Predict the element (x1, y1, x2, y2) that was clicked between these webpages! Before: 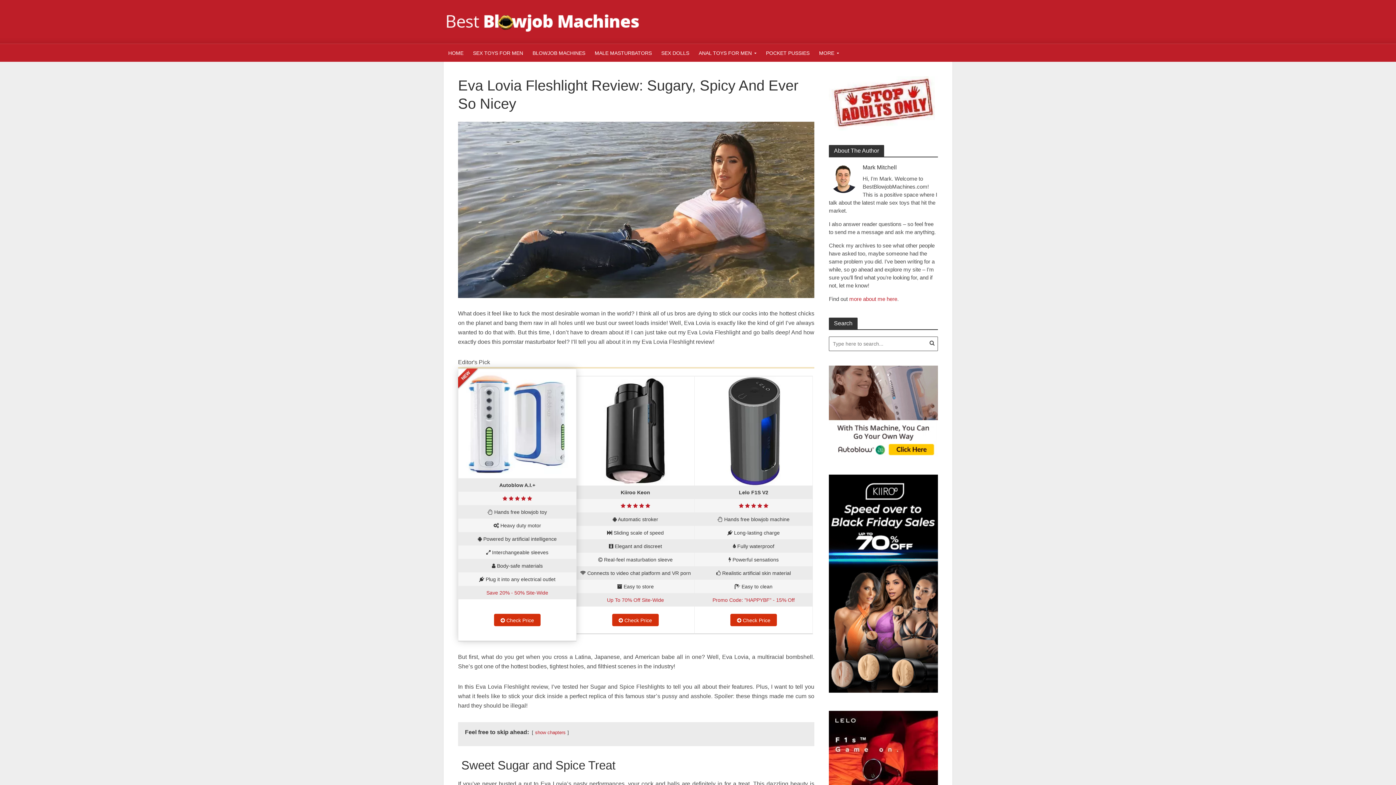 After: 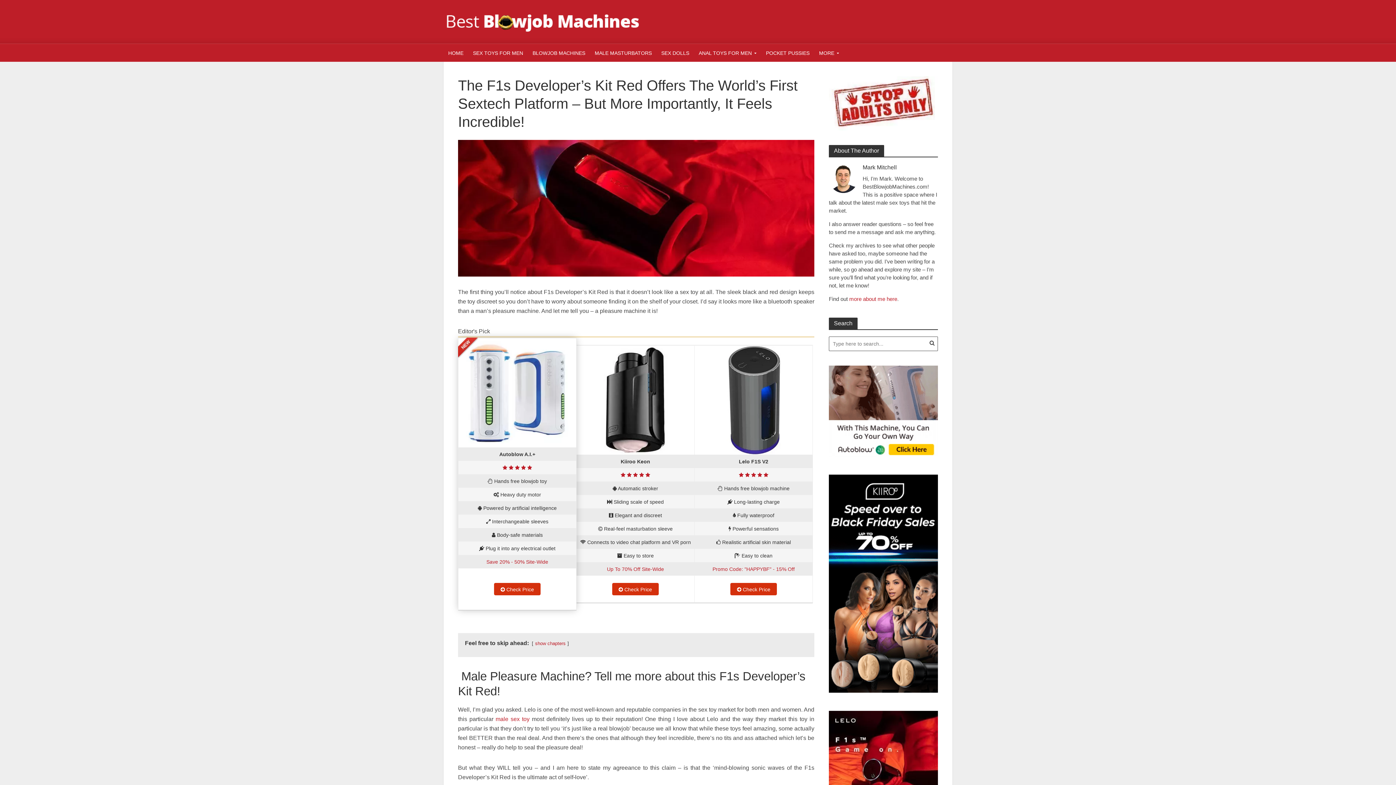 Action: bbox: (829, 711, 938, 827)